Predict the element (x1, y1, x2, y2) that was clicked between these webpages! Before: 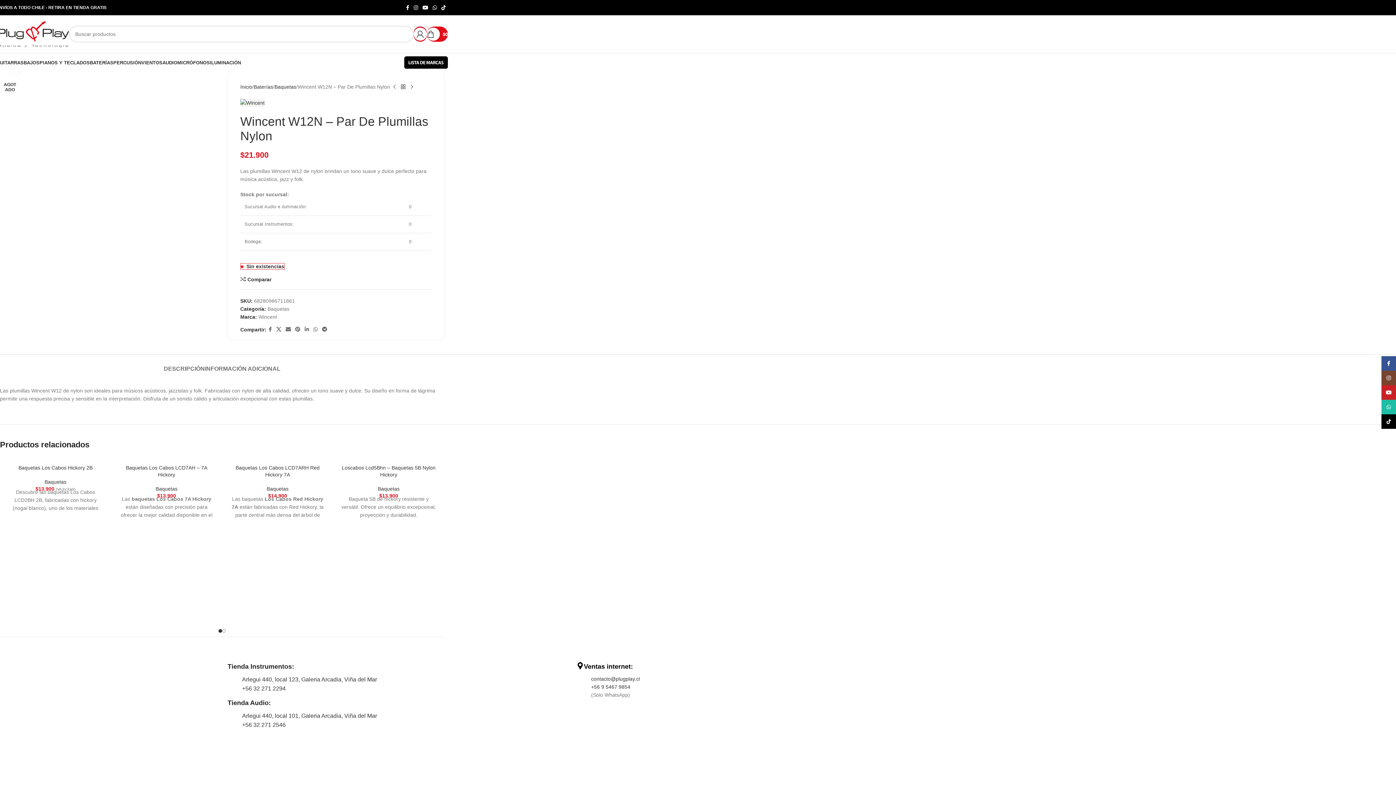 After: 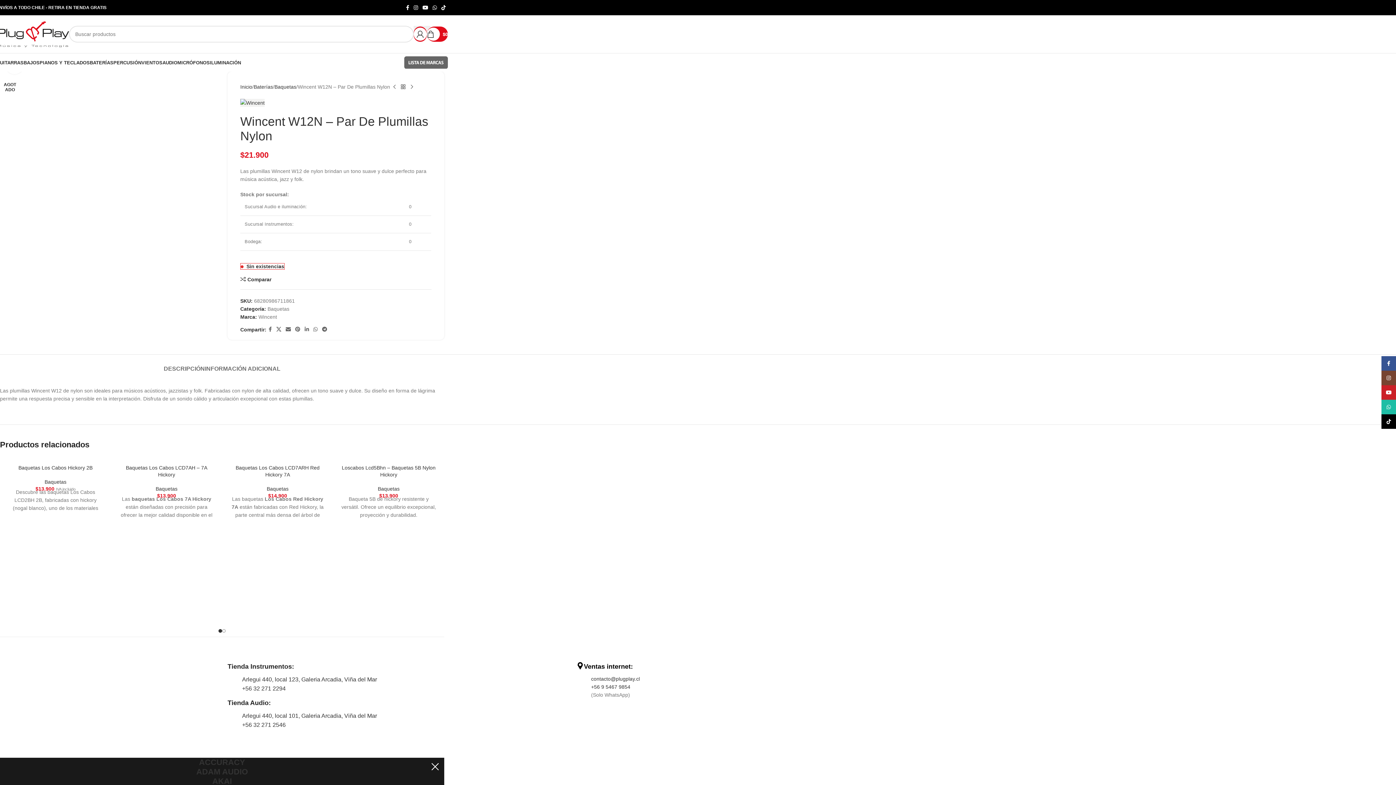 Action: bbox: (404, 55, 448, 69)